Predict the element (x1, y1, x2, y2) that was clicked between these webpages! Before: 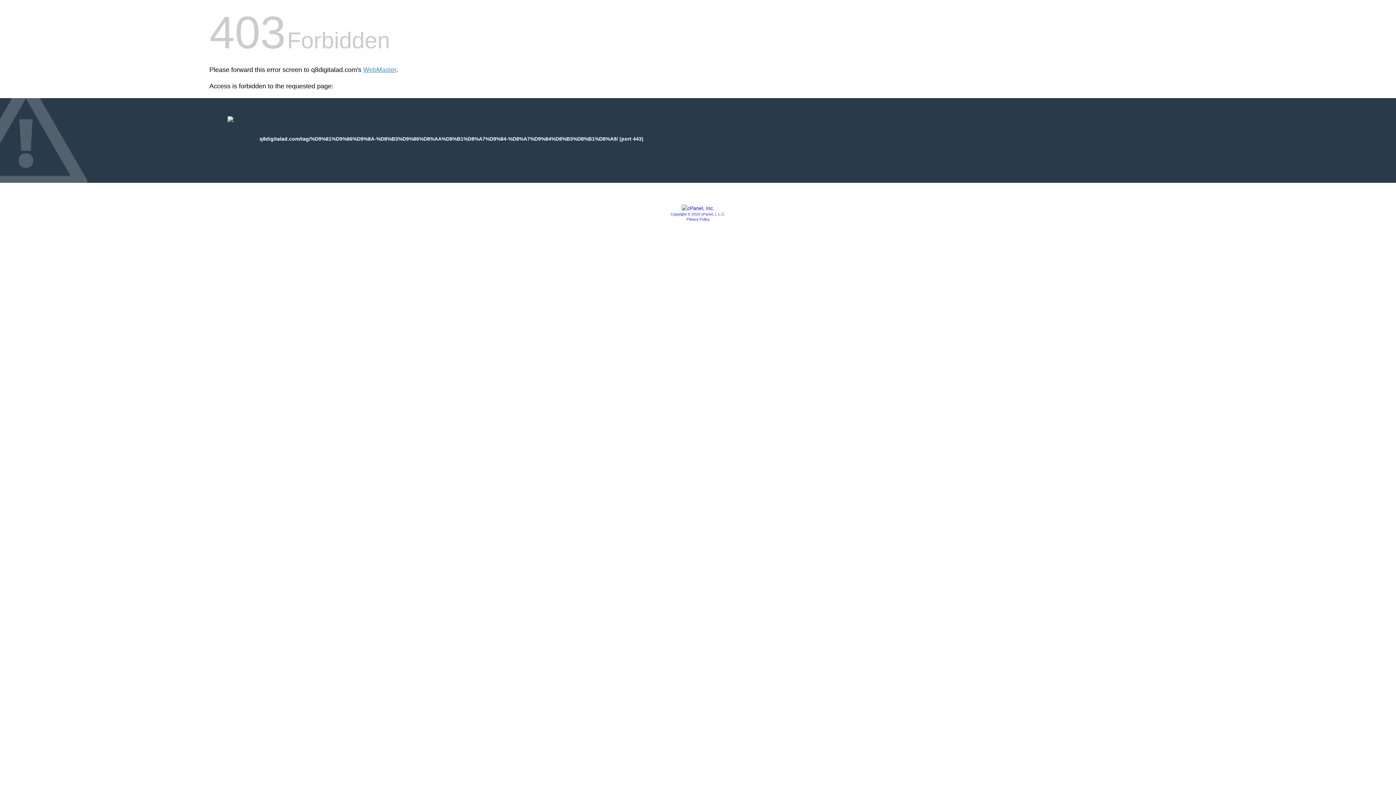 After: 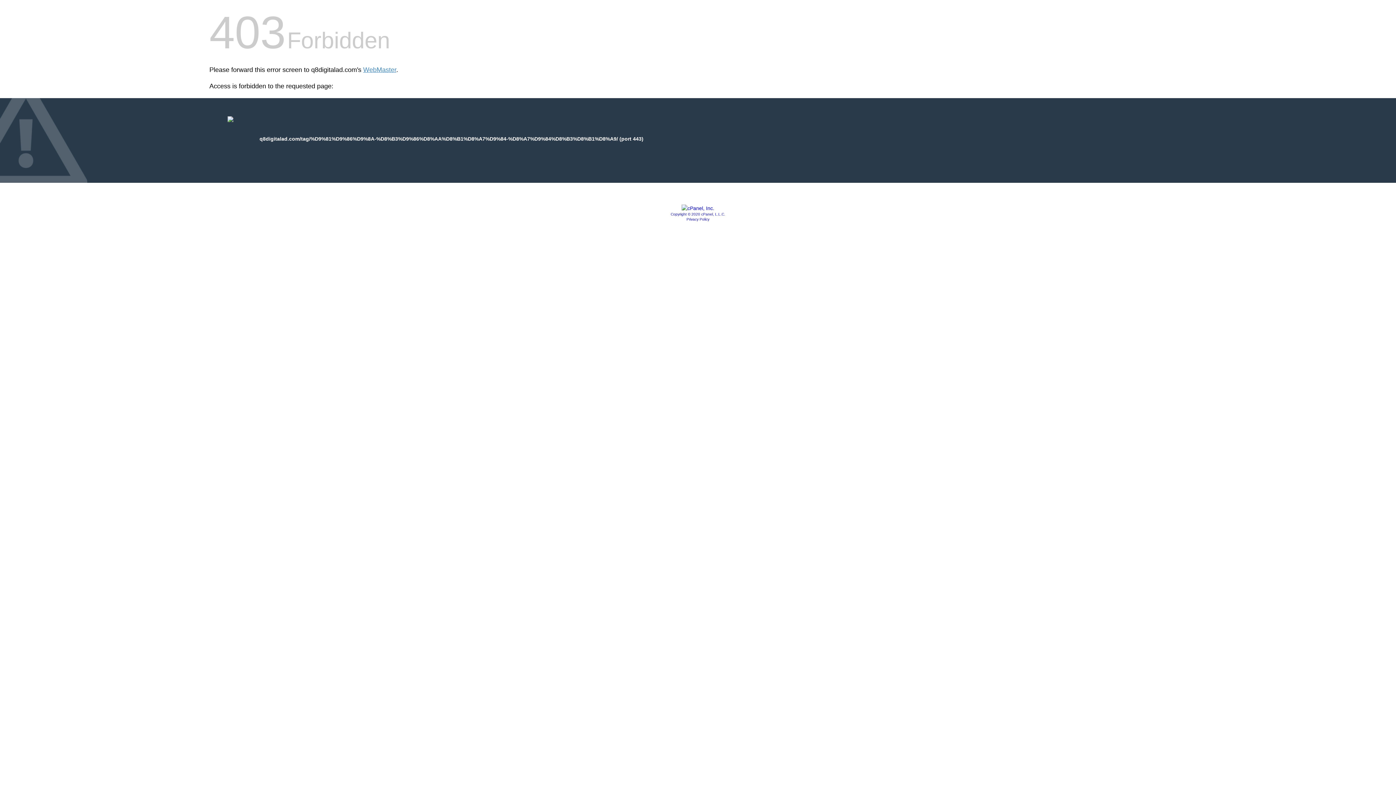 Action: bbox: (670, 212, 725, 216) label: Copyright © 2020 cPanel, L.L.C.